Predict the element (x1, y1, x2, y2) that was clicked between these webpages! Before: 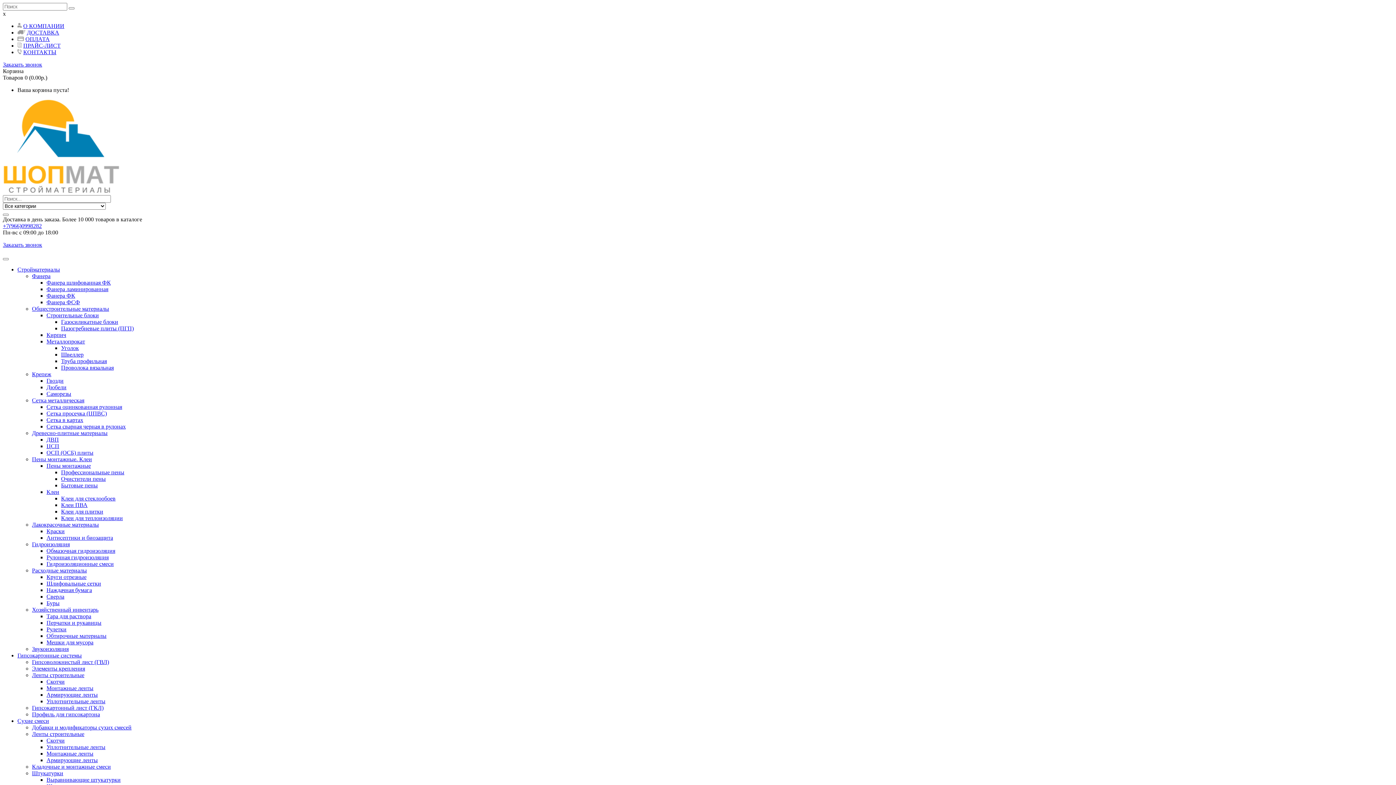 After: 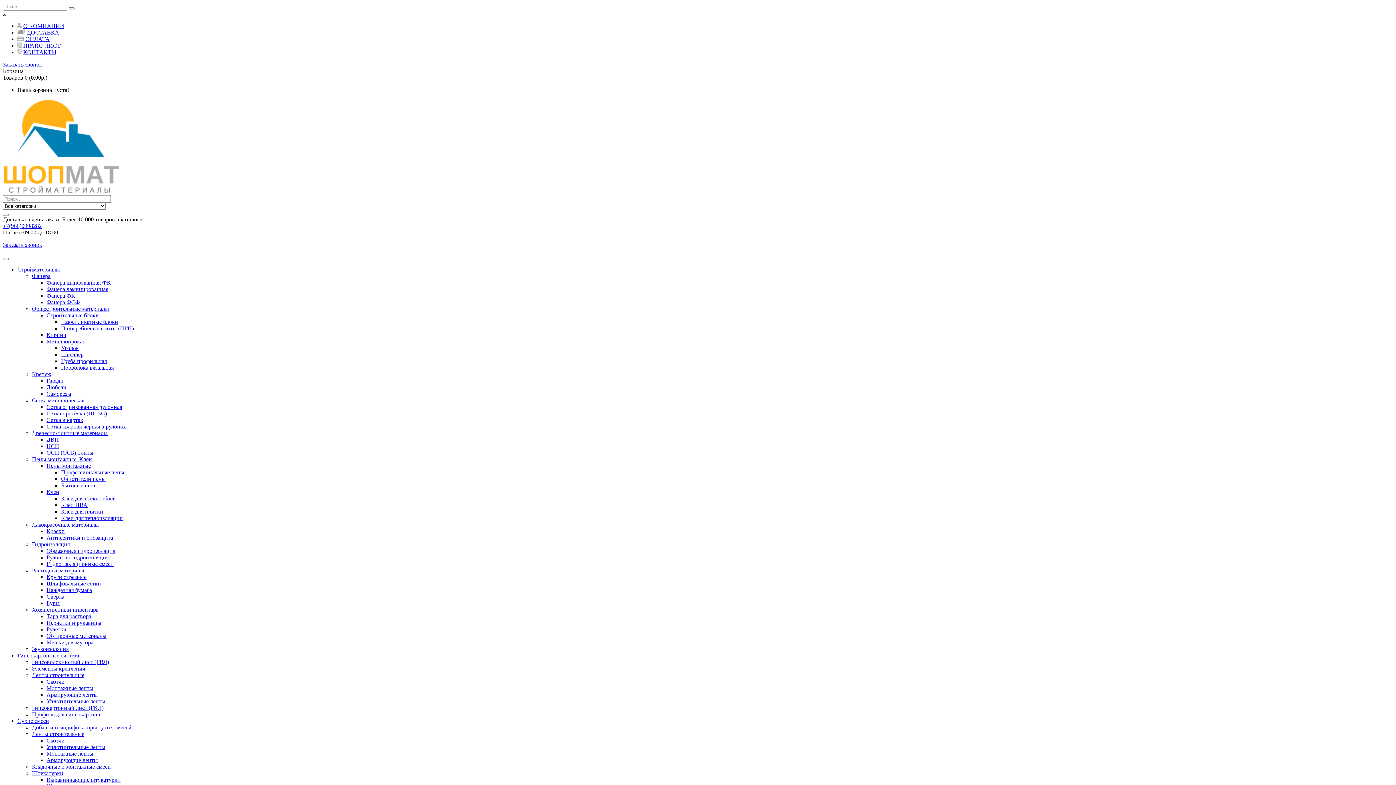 Action: label: Выравнивающие штукатурки bbox: (46, 777, 120, 783)